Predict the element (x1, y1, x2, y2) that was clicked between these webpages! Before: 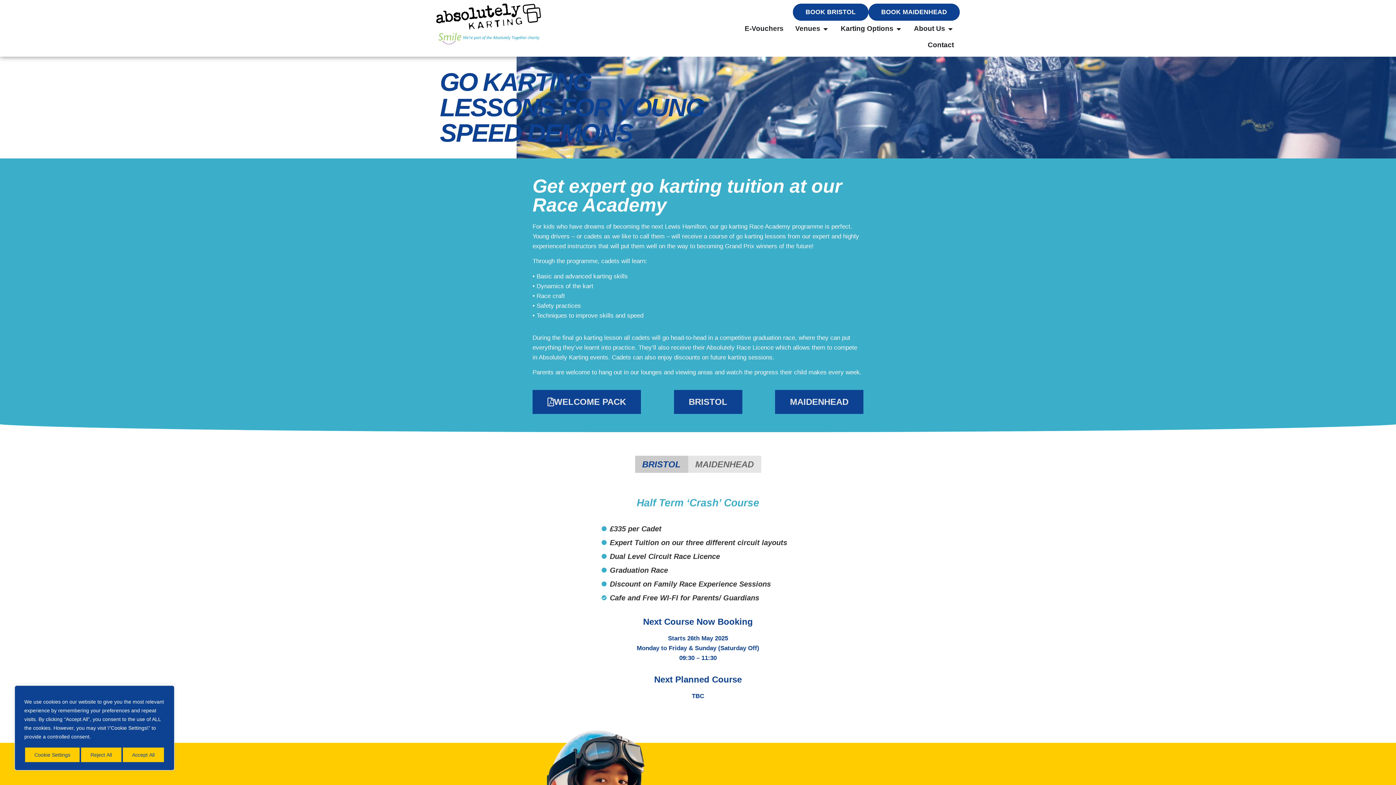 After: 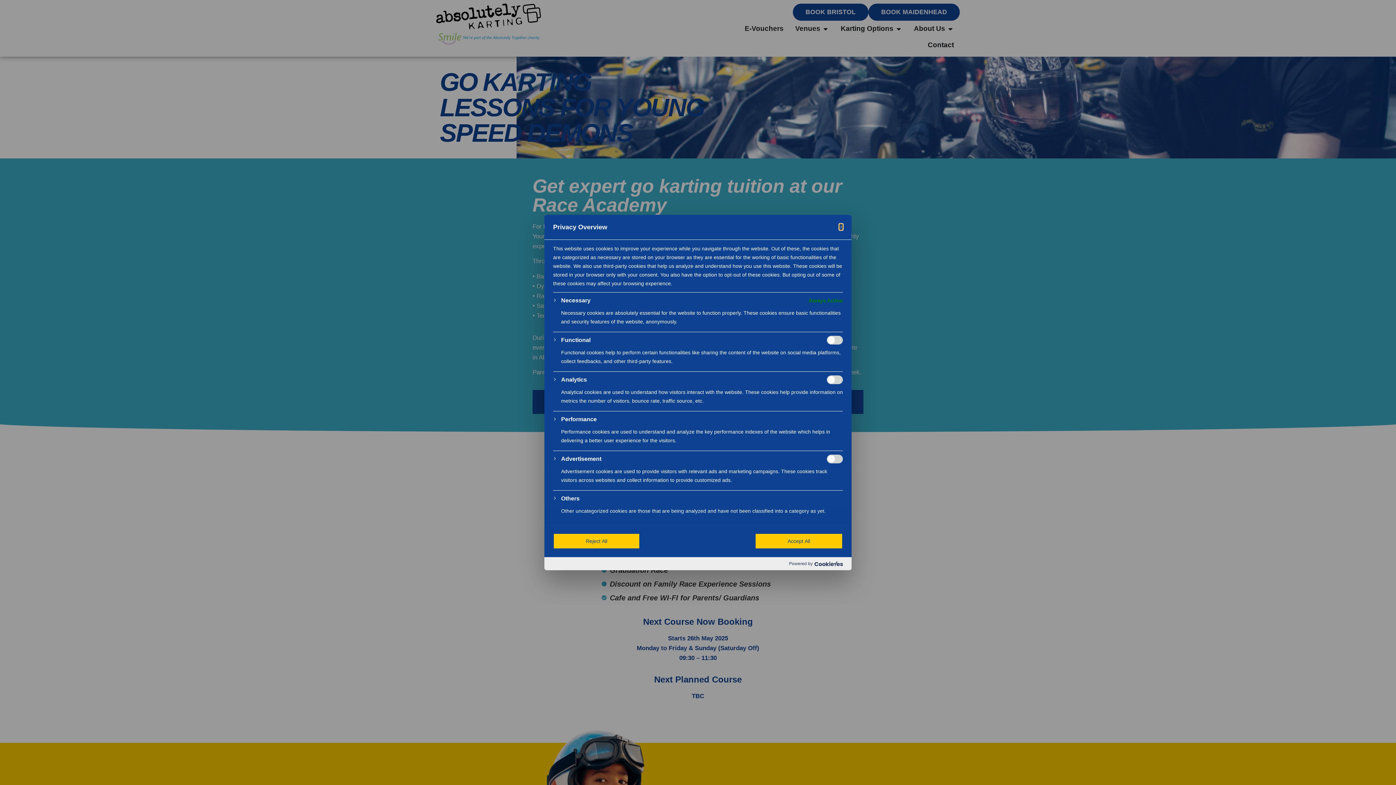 Action: bbox: (24, 747, 80, 763) label: Cookie Settings